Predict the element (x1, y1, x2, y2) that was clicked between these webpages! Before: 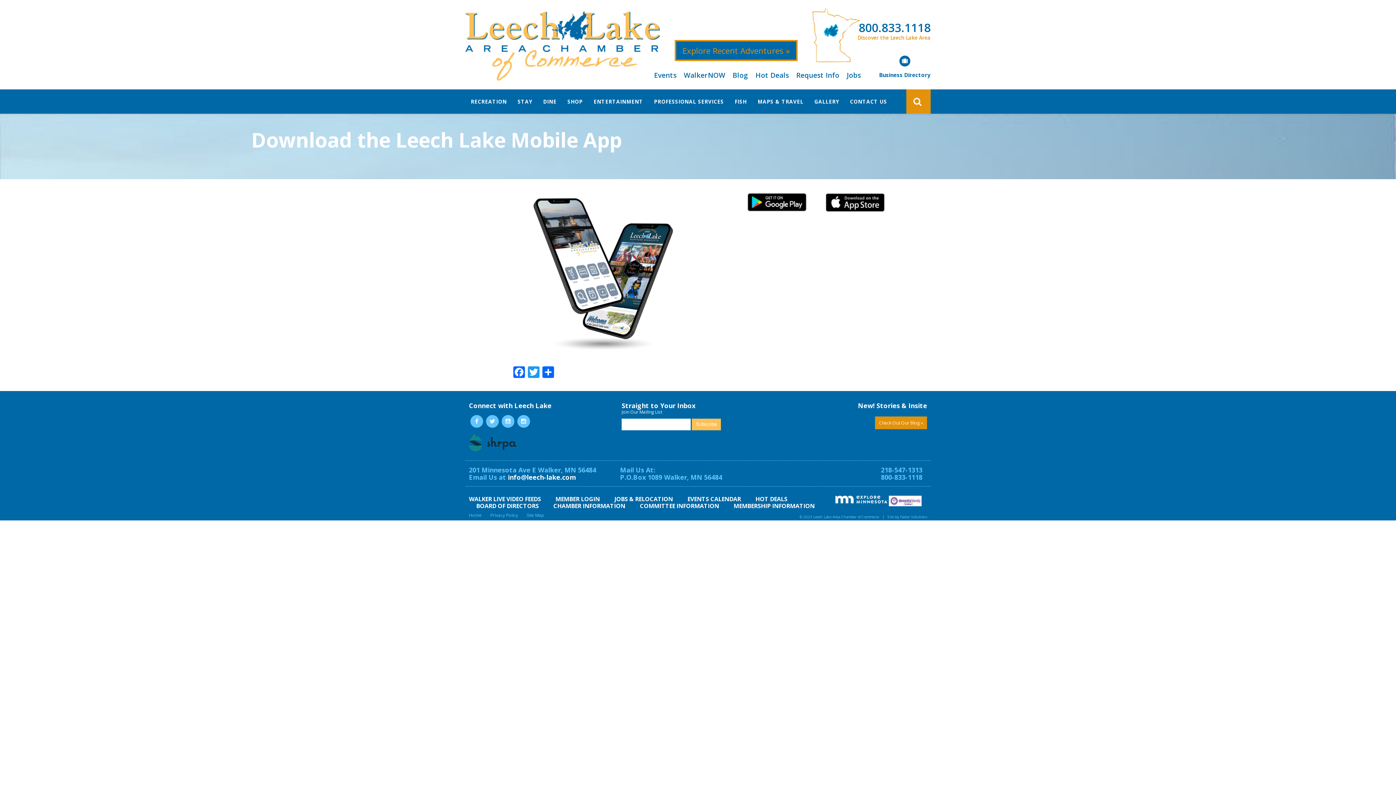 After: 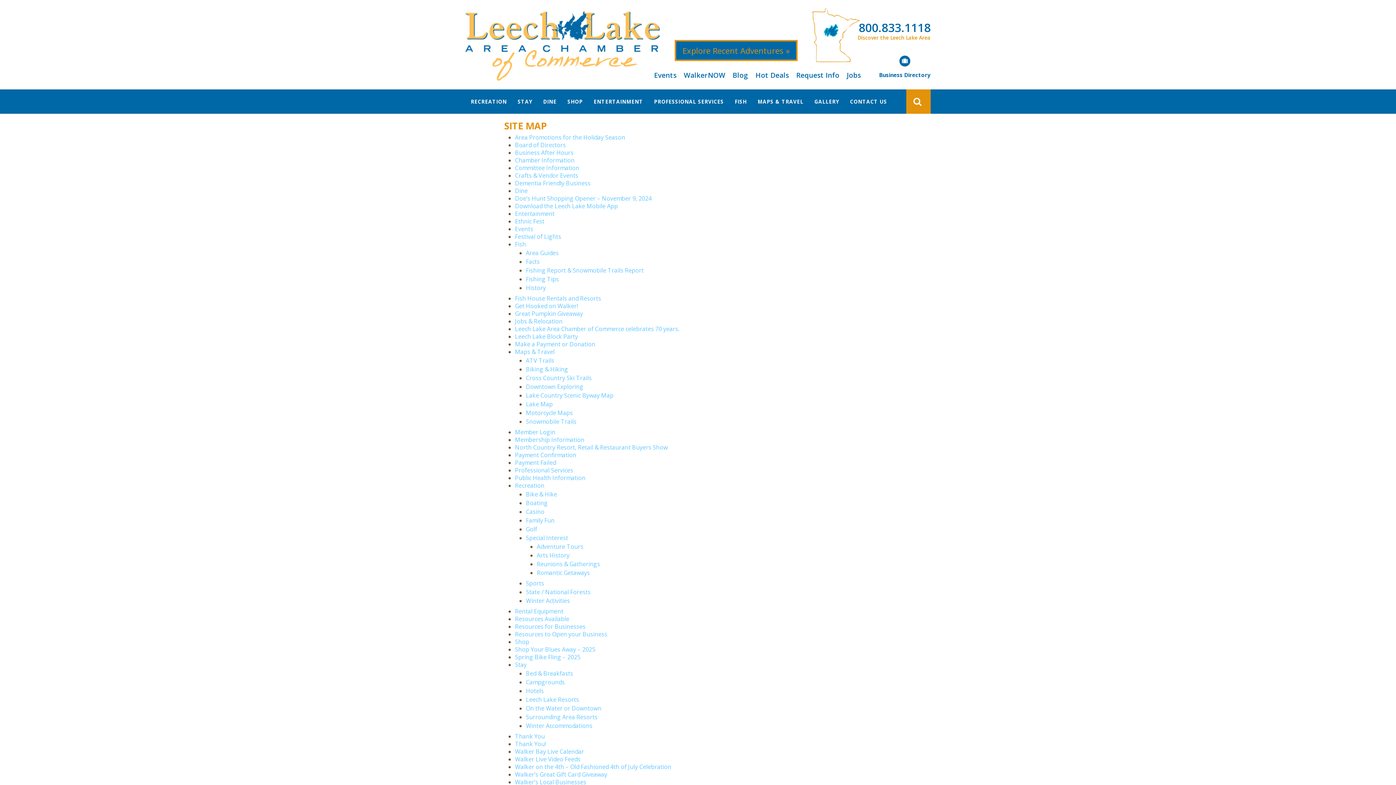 Action: bbox: (526, 513, 551, 517) label: Site Map